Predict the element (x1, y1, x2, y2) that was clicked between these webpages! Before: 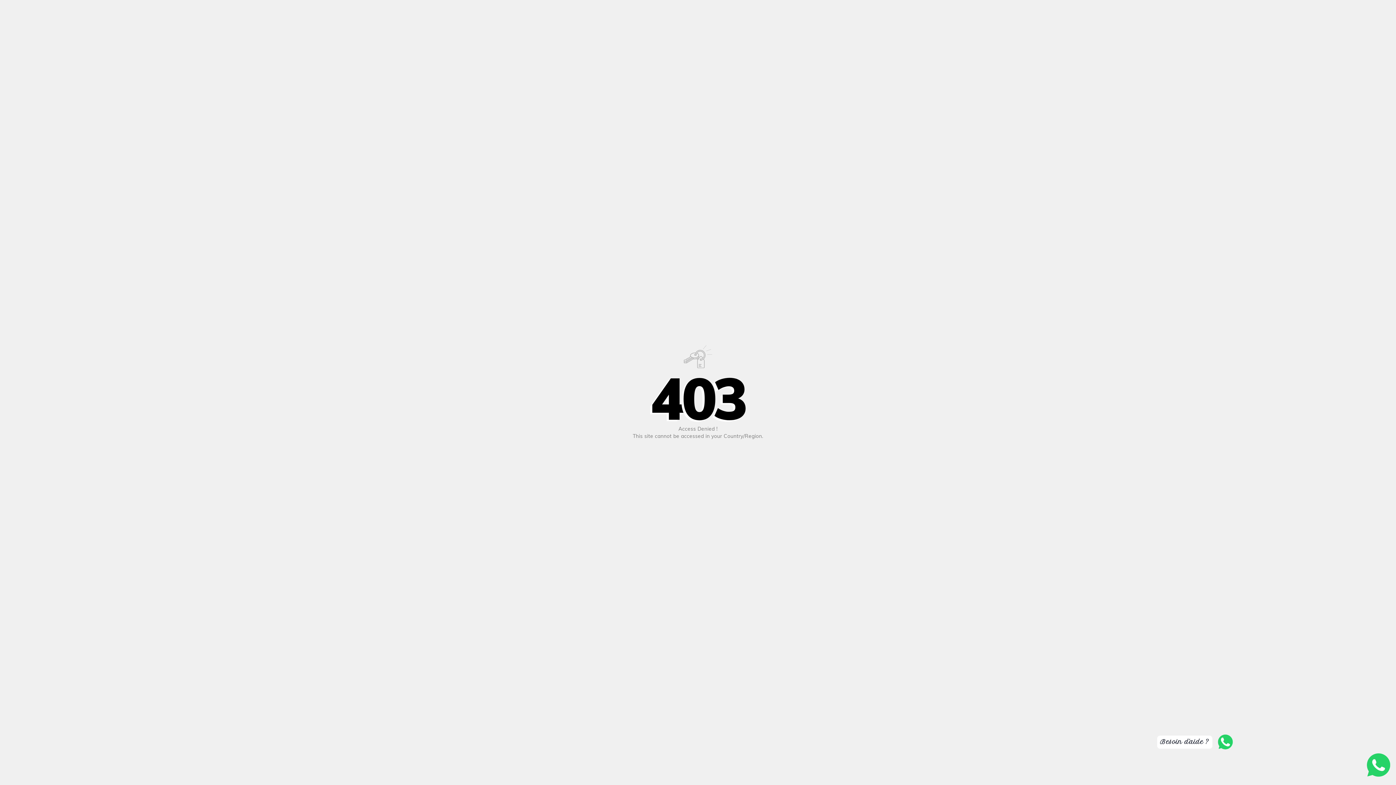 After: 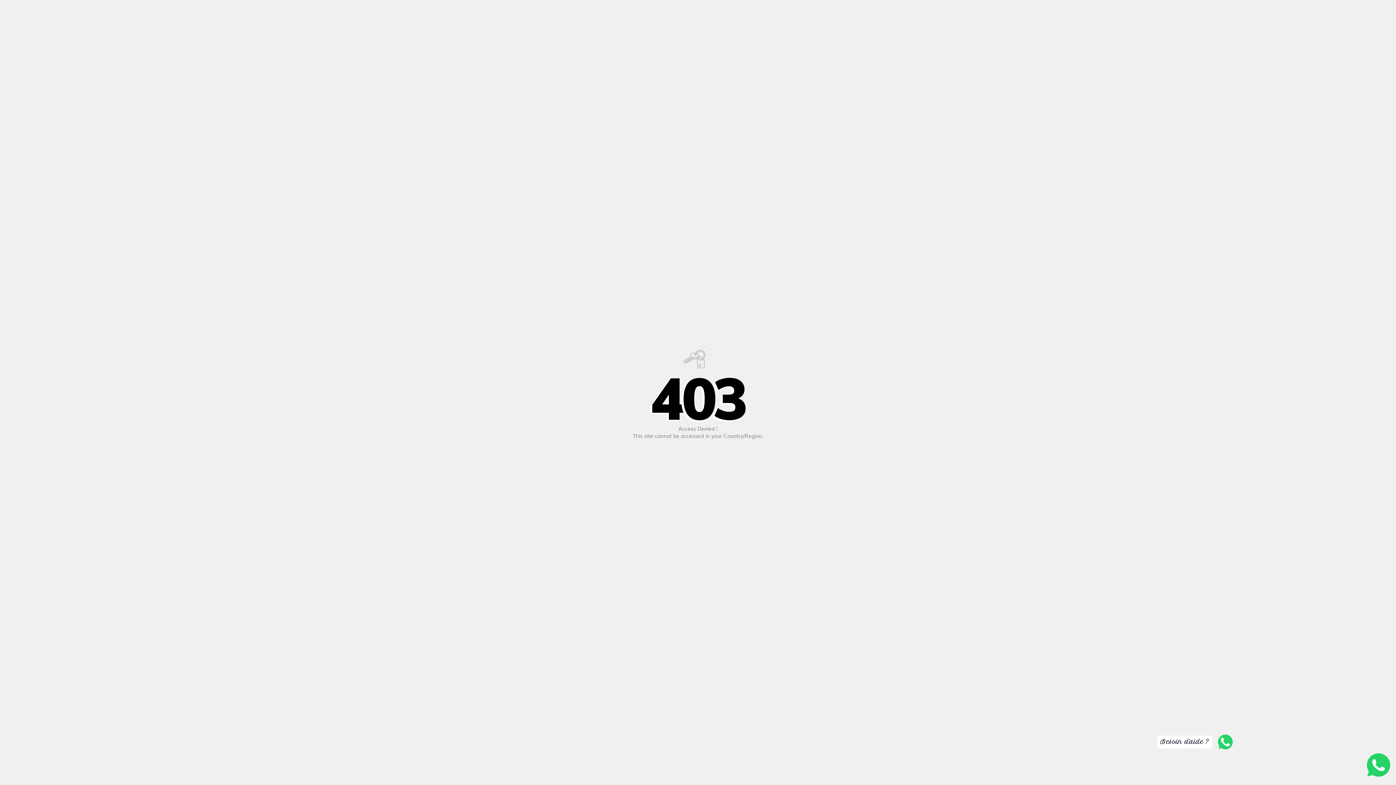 Action: bbox: (1367, 770, 1390, 778)